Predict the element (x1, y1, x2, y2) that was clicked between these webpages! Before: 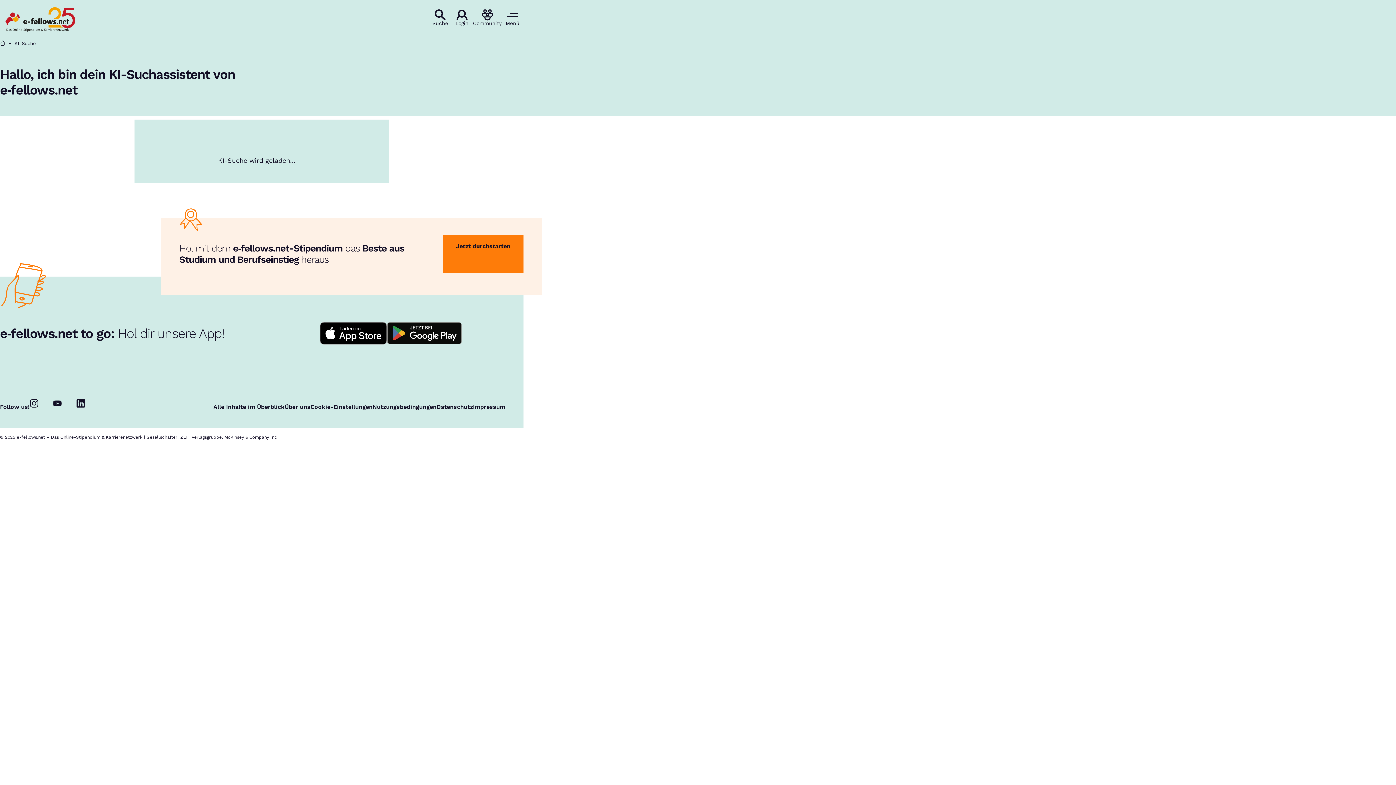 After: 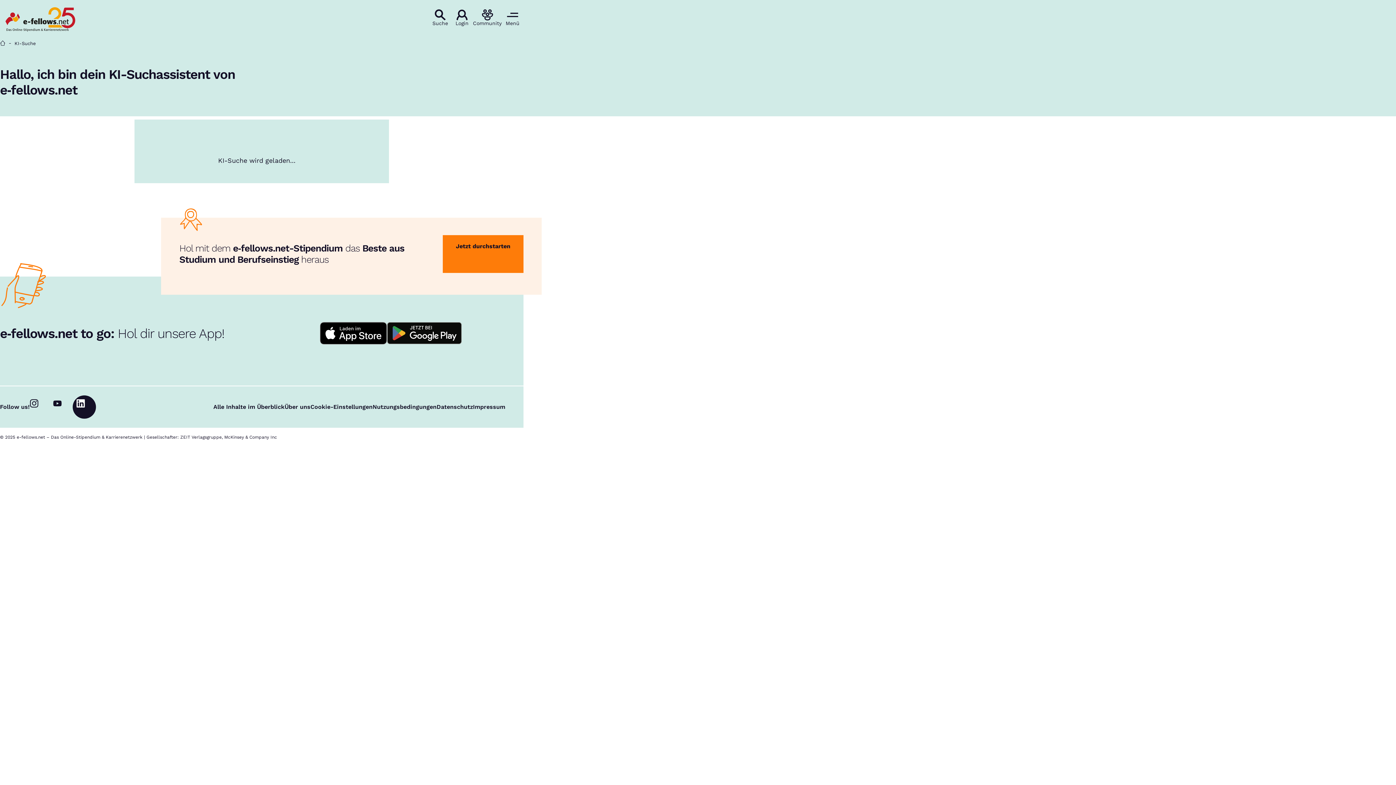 Action: bbox: (72, 395, 96, 419)